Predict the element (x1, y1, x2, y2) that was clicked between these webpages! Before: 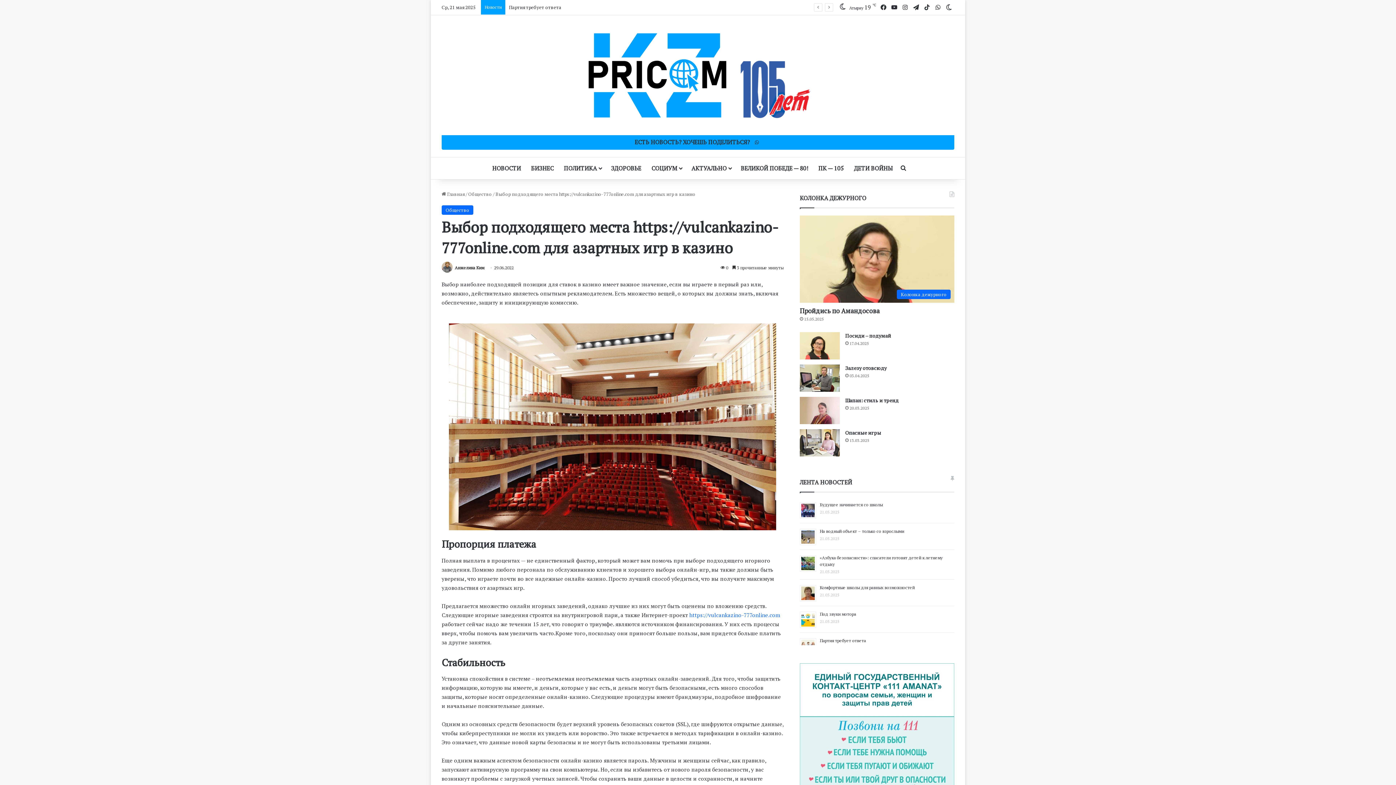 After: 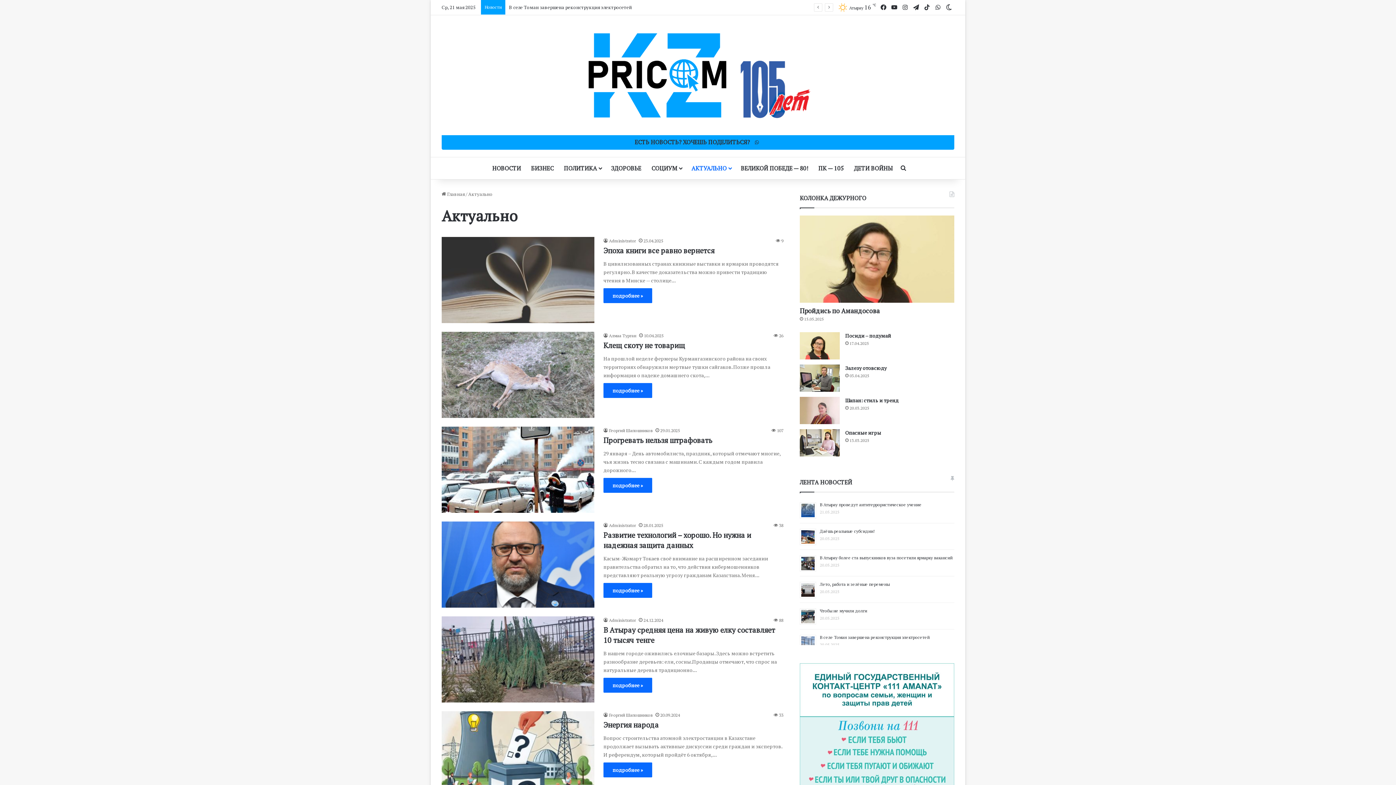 Action: bbox: (686, 157, 736, 179) label: АКТУАЛЬНО